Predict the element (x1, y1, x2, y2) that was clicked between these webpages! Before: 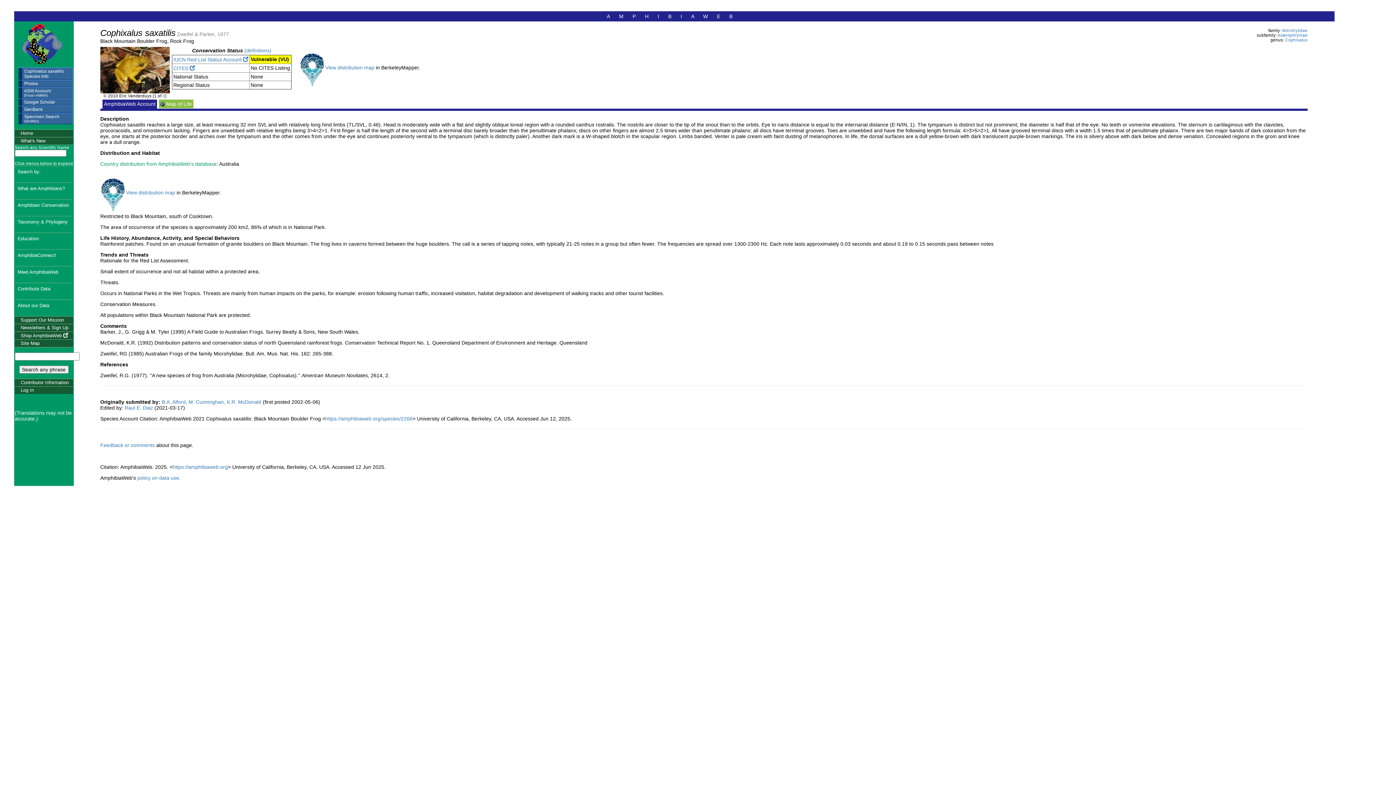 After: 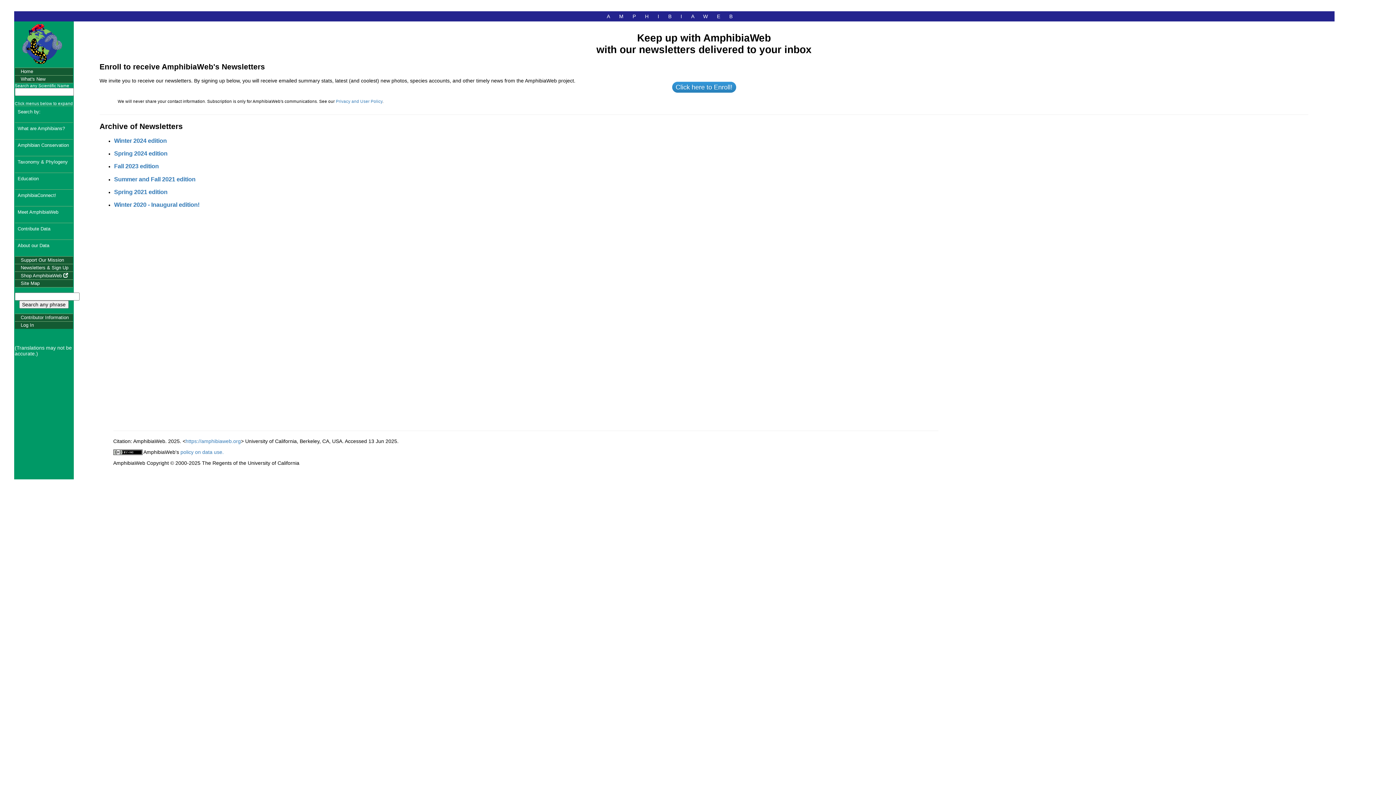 Action: bbox: (14, 324, 72, 331) label: Newsletters & Sign Up